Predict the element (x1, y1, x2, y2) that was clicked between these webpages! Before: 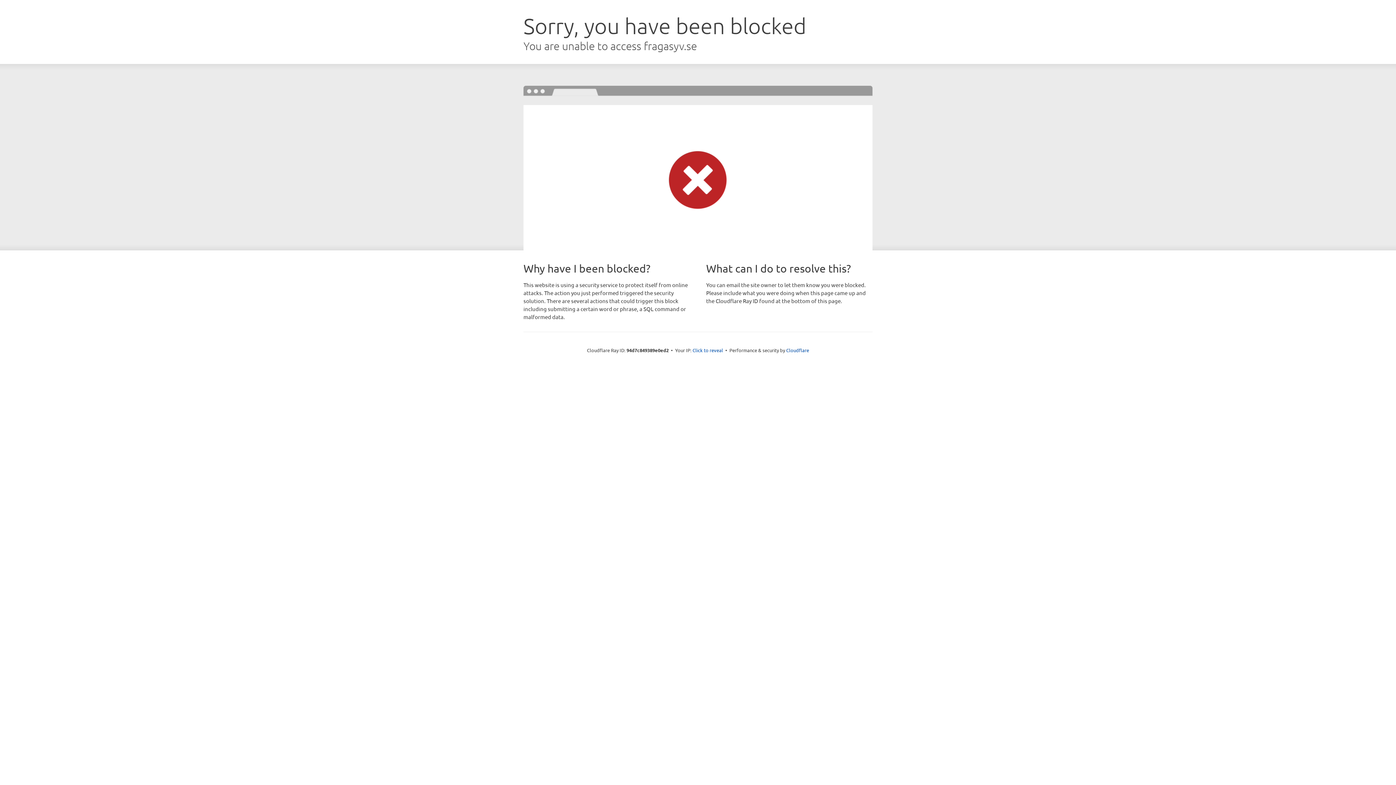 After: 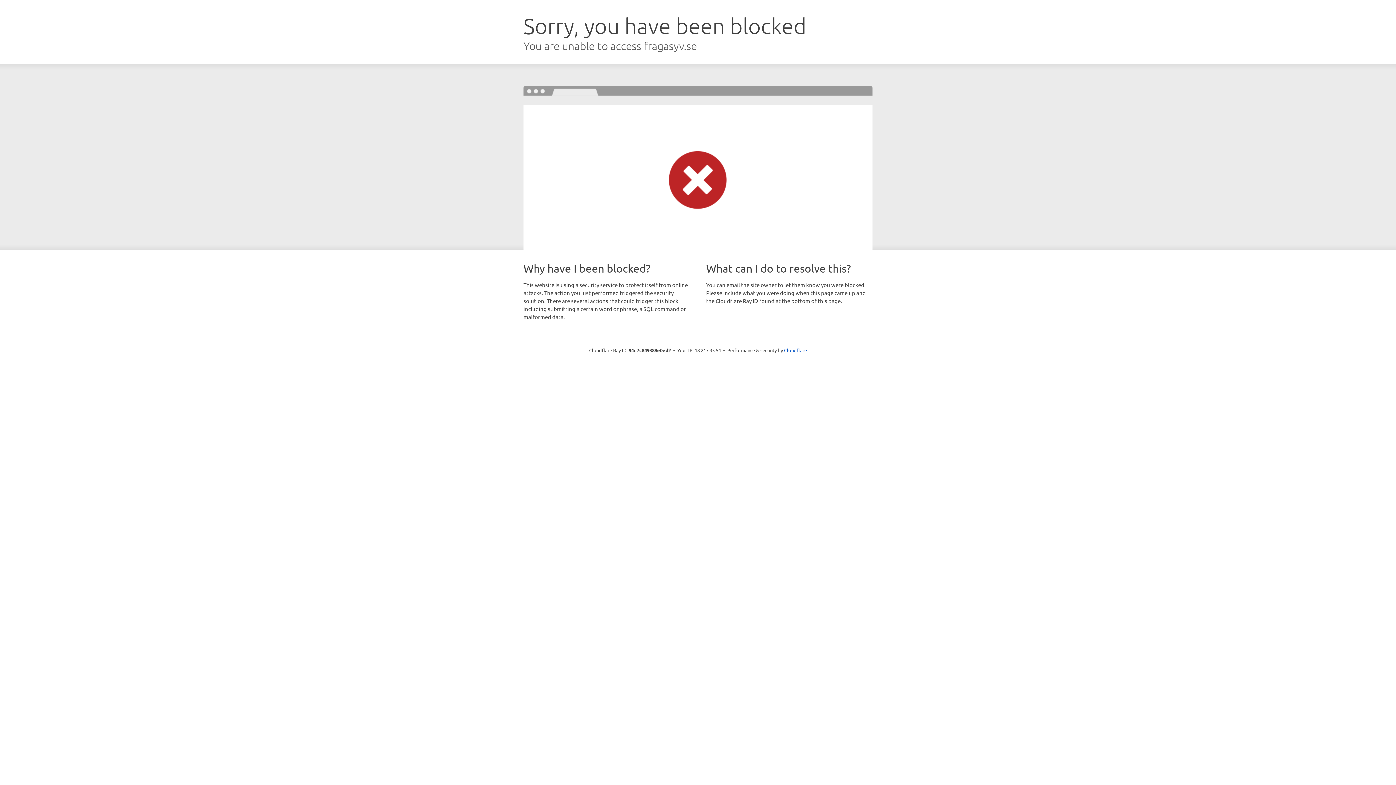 Action: bbox: (692, 346, 723, 353) label: Click to reveal